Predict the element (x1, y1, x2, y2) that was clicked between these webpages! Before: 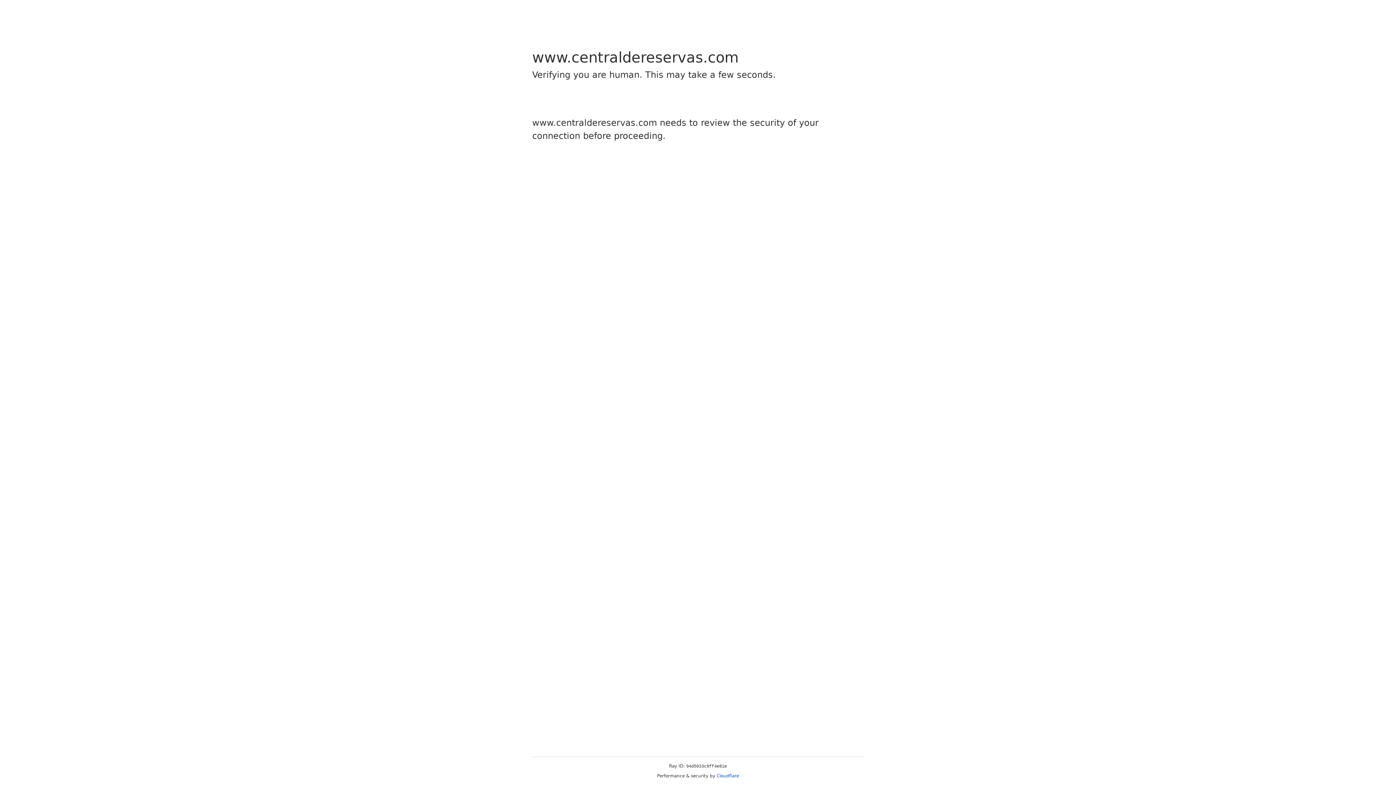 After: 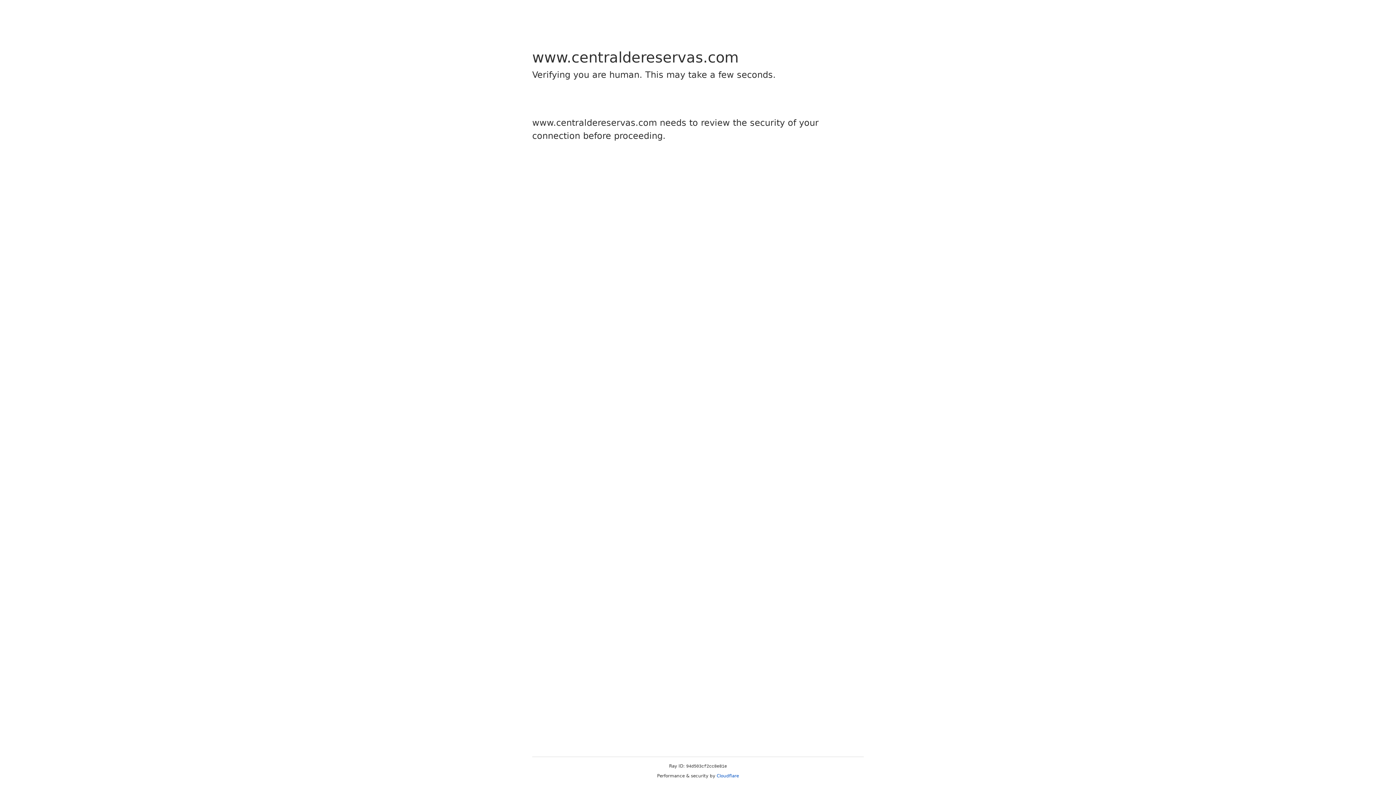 Action: label: Cloudflare bbox: (716, 773, 739, 778)